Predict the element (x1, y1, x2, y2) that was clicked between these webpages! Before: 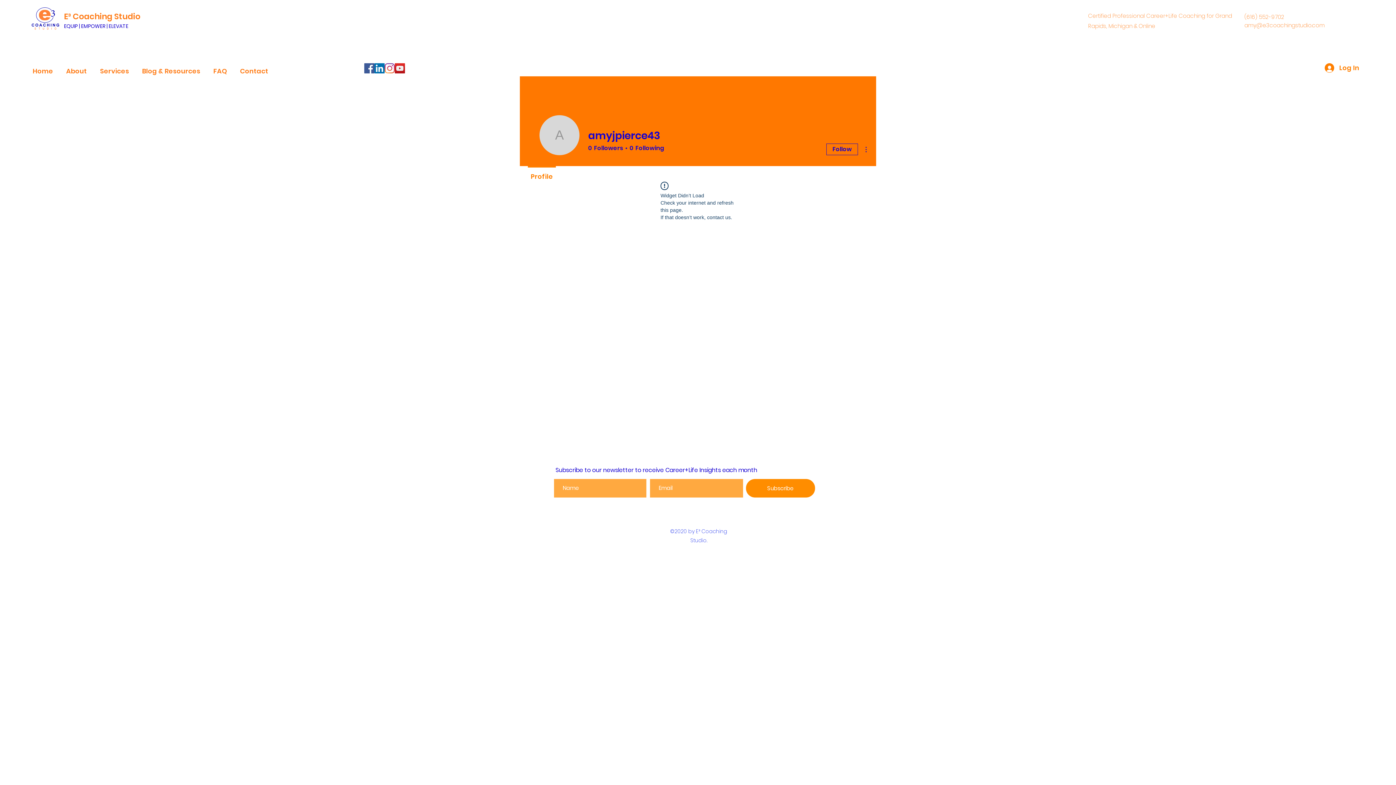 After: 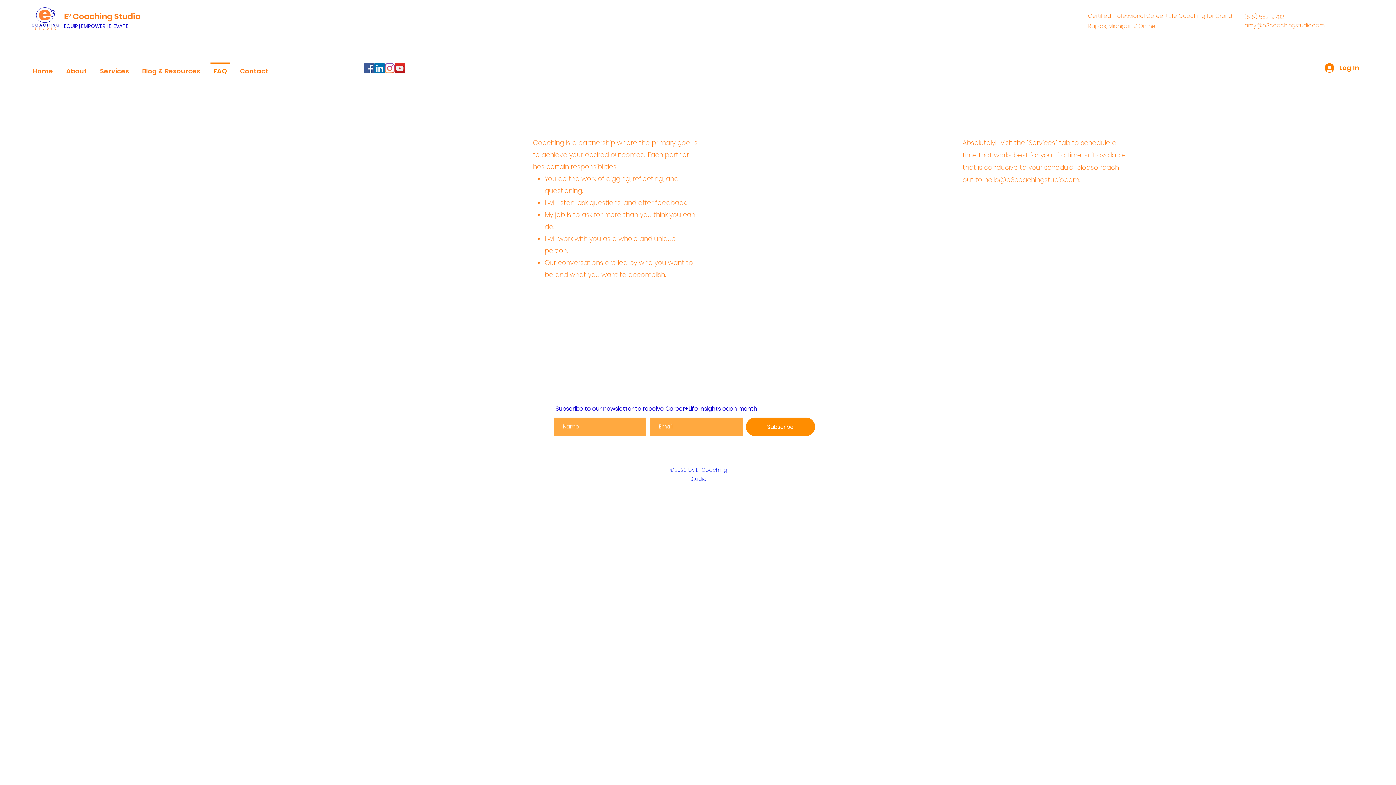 Action: bbox: (206, 62, 233, 73) label: FAQ